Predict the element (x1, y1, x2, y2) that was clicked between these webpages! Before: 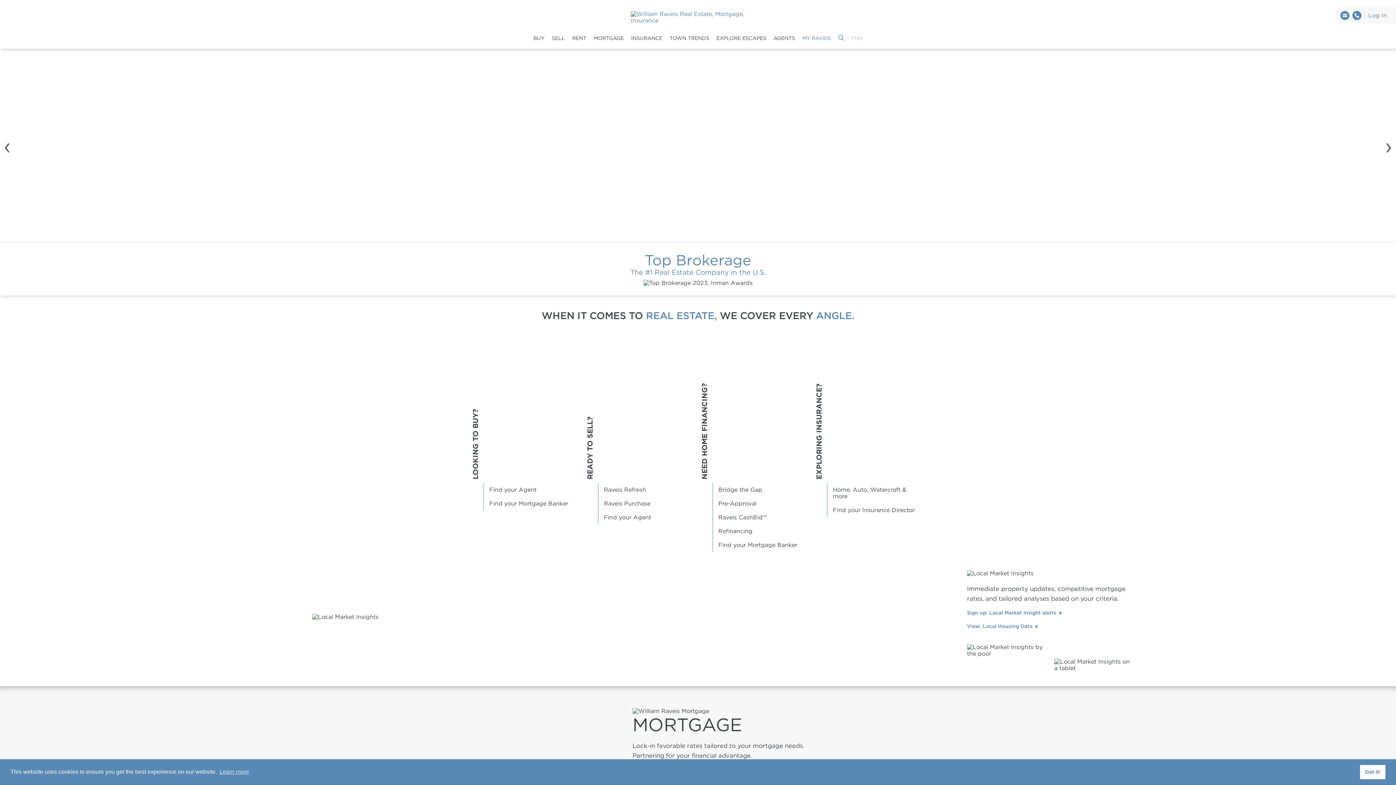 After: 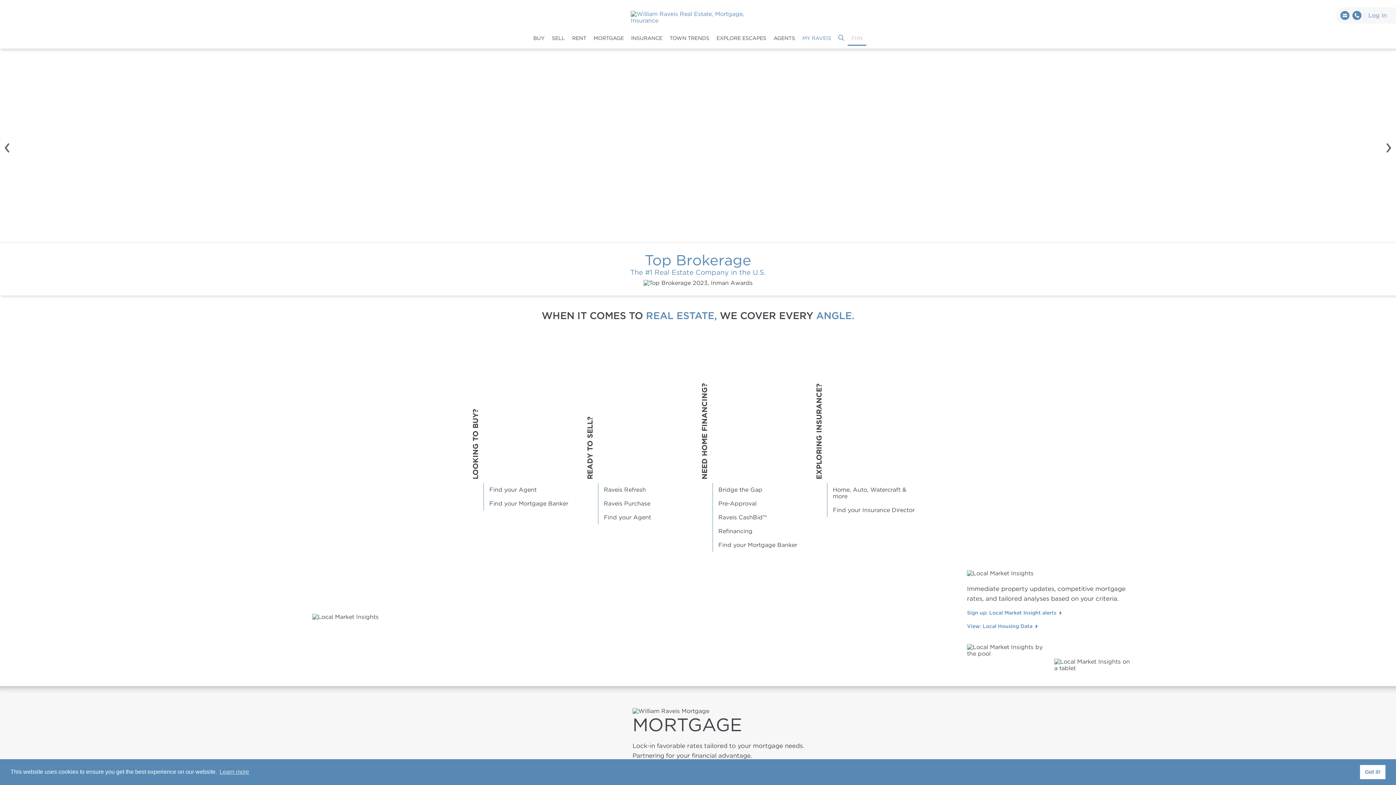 Action: bbox: (848, 31, 866, 45) label: FHN